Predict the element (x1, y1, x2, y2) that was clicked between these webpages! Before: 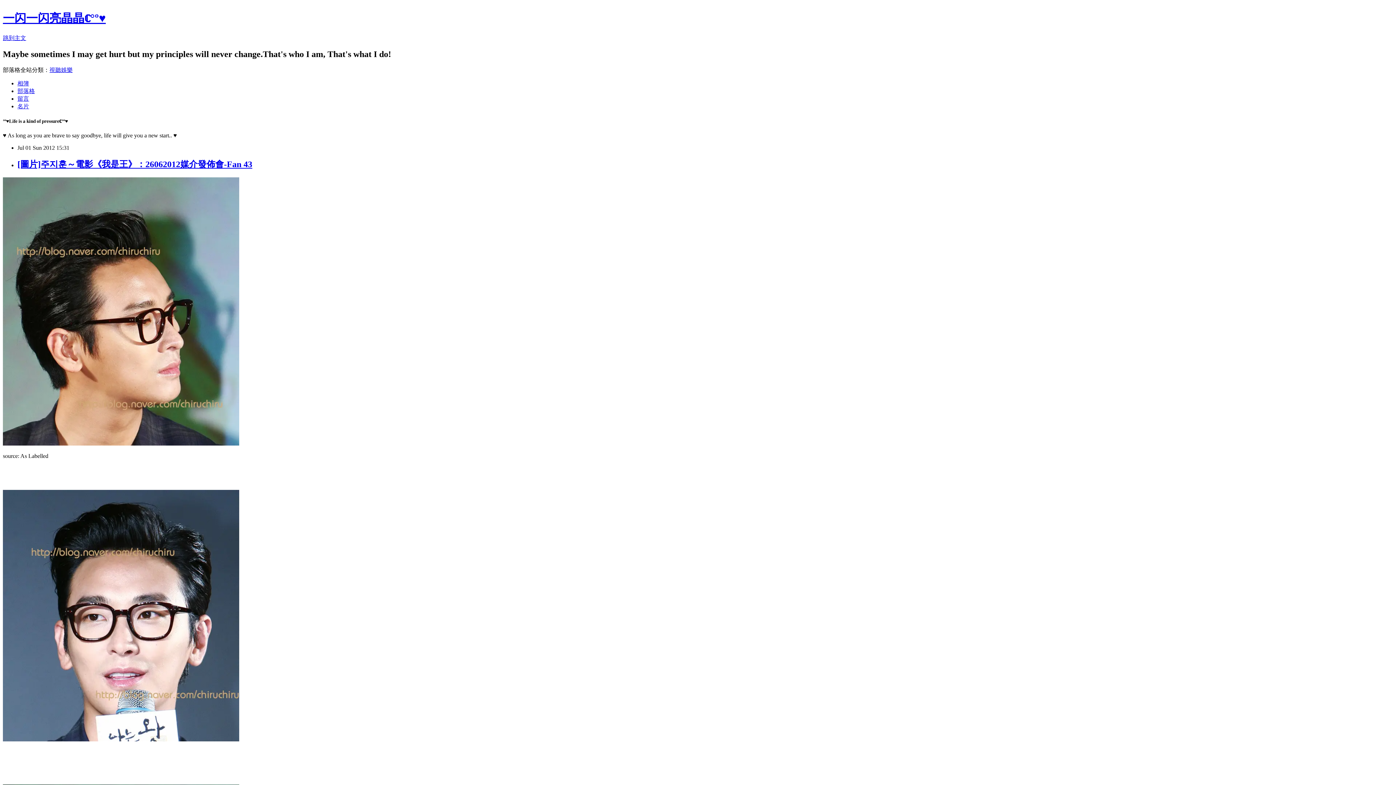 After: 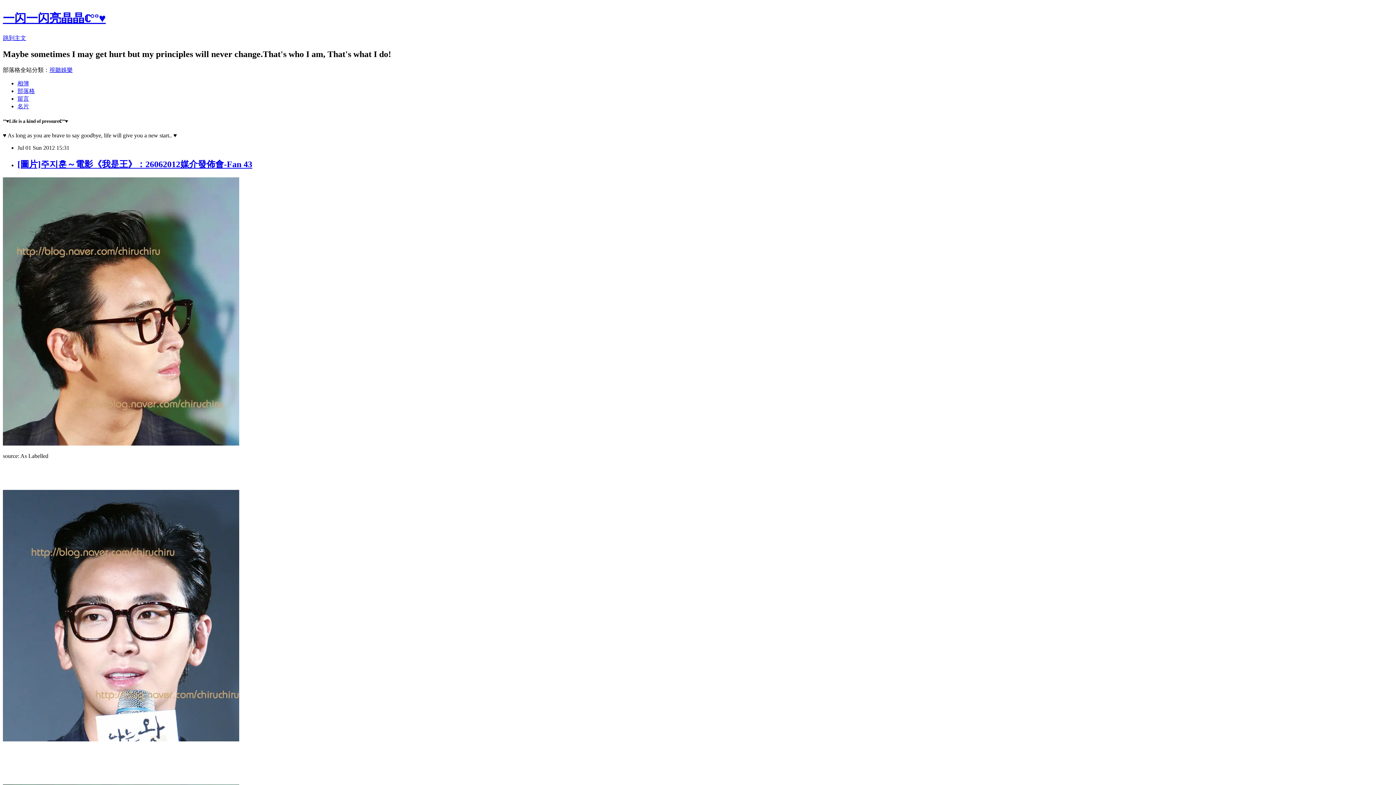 Action: bbox: (17, 159, 252, 169) label: [圖片]주지훈～電影《我是王》：26062012媒介發佈會-Fan 43